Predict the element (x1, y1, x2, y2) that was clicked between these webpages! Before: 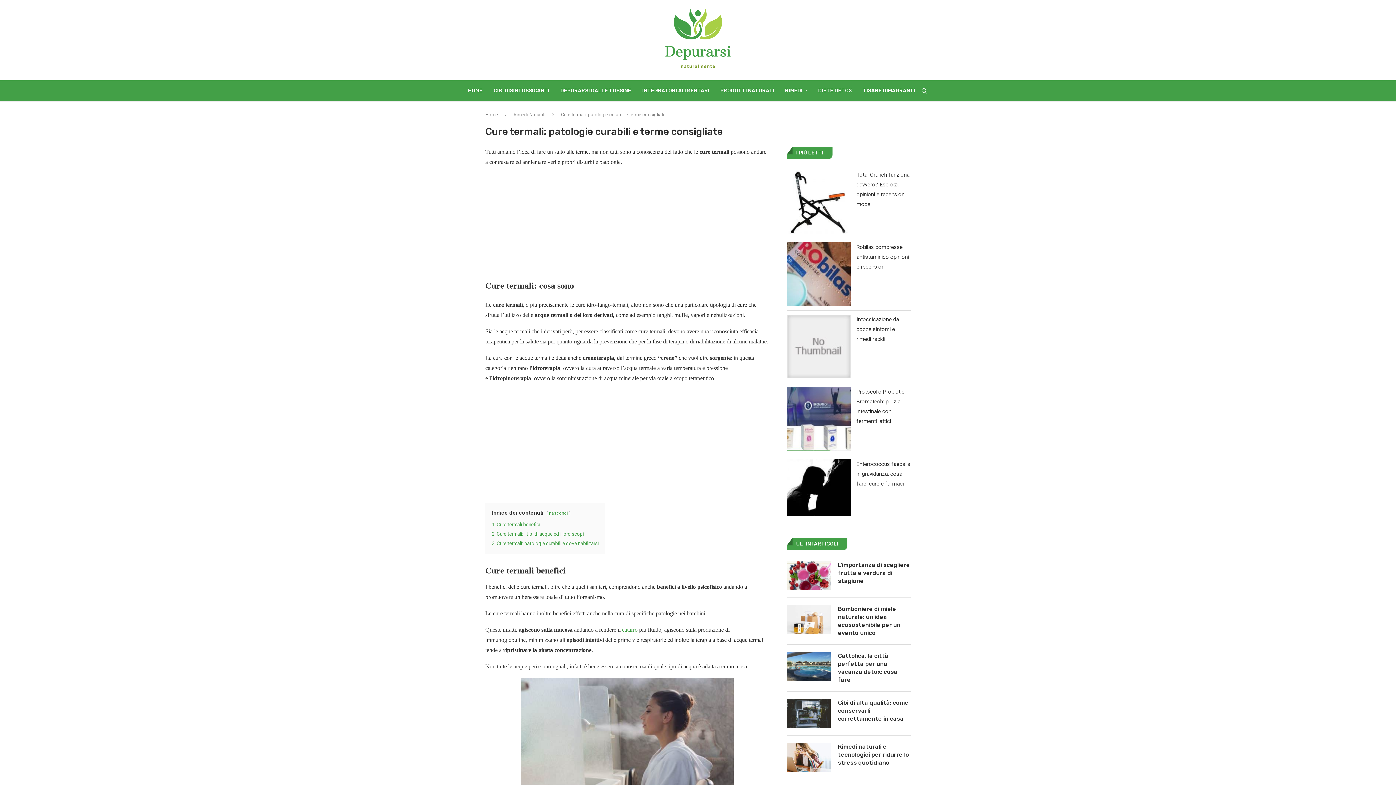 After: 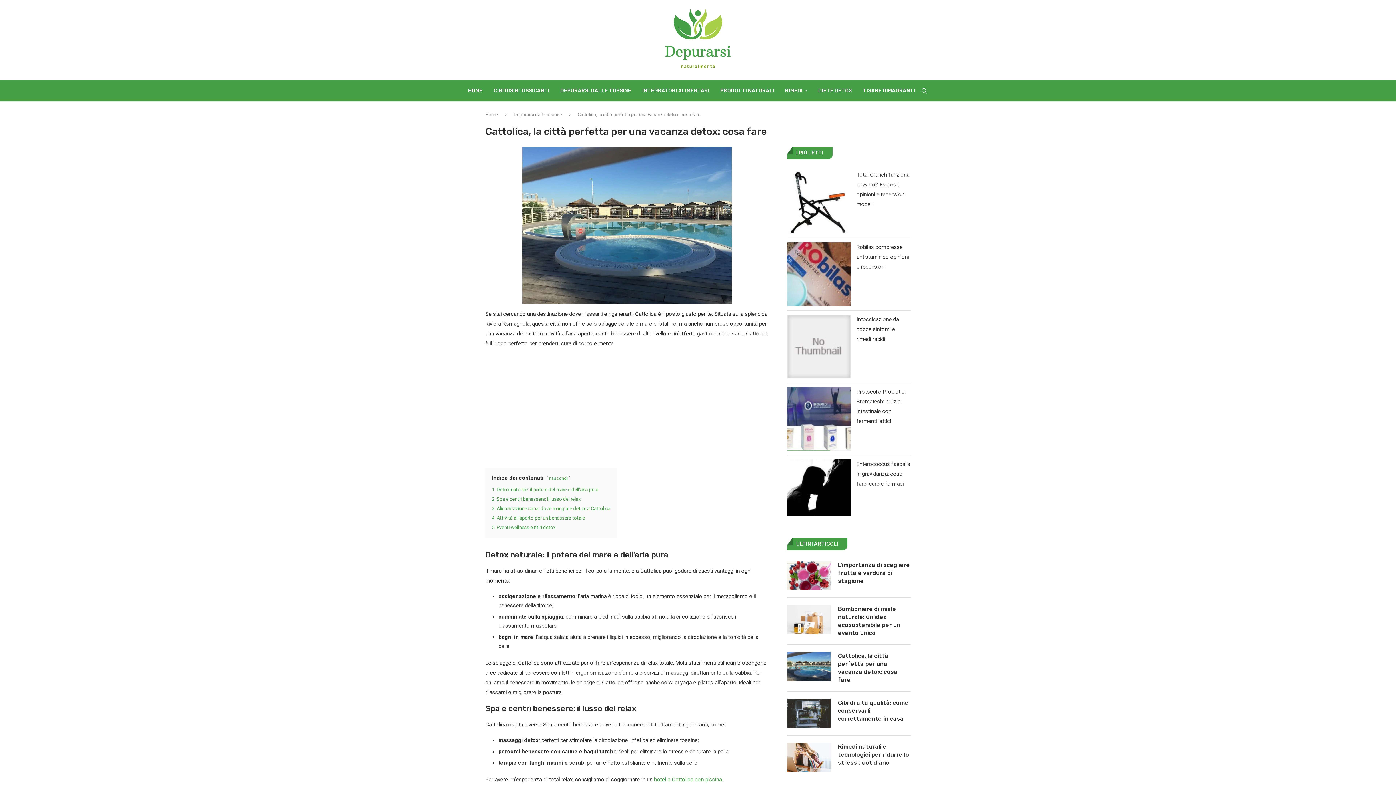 Action: bbox: (787, 652, 830, 681)